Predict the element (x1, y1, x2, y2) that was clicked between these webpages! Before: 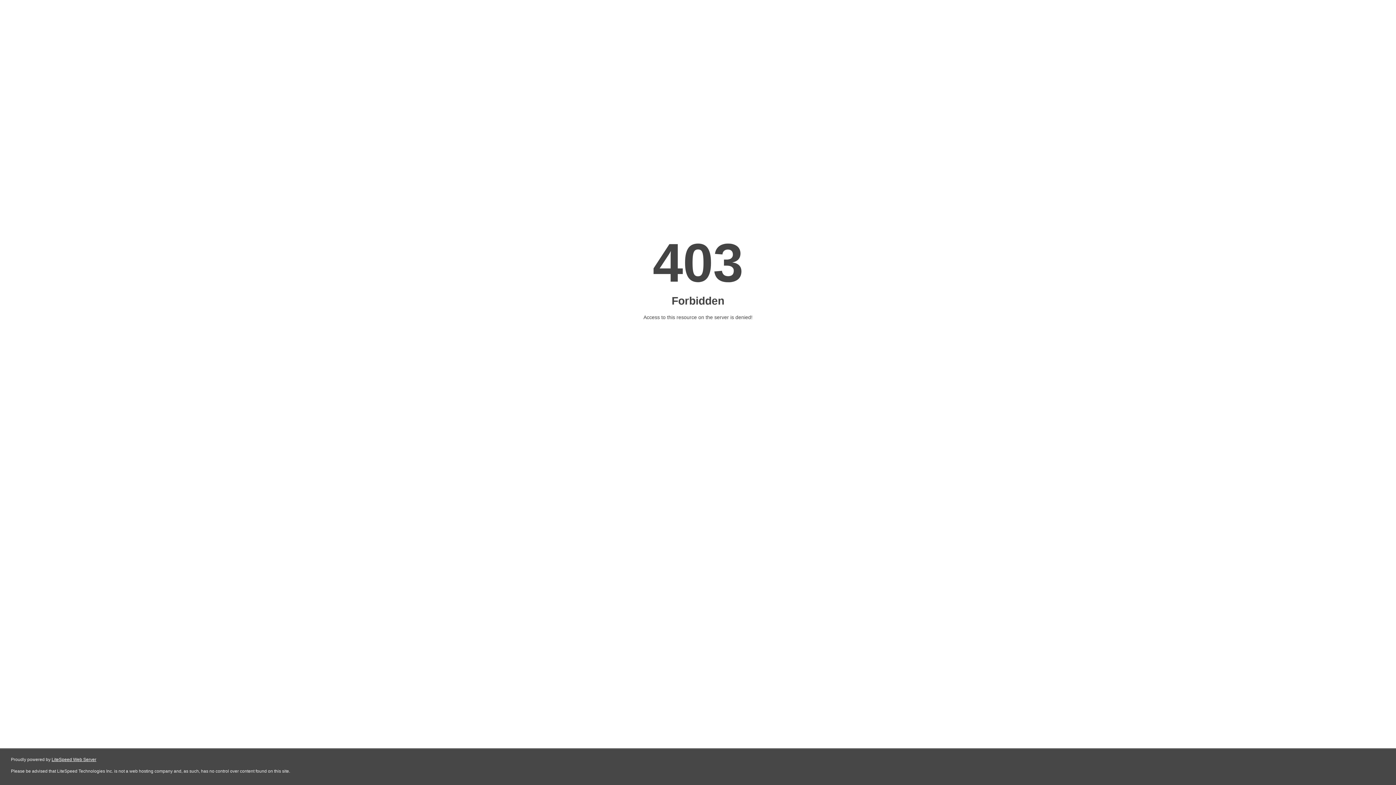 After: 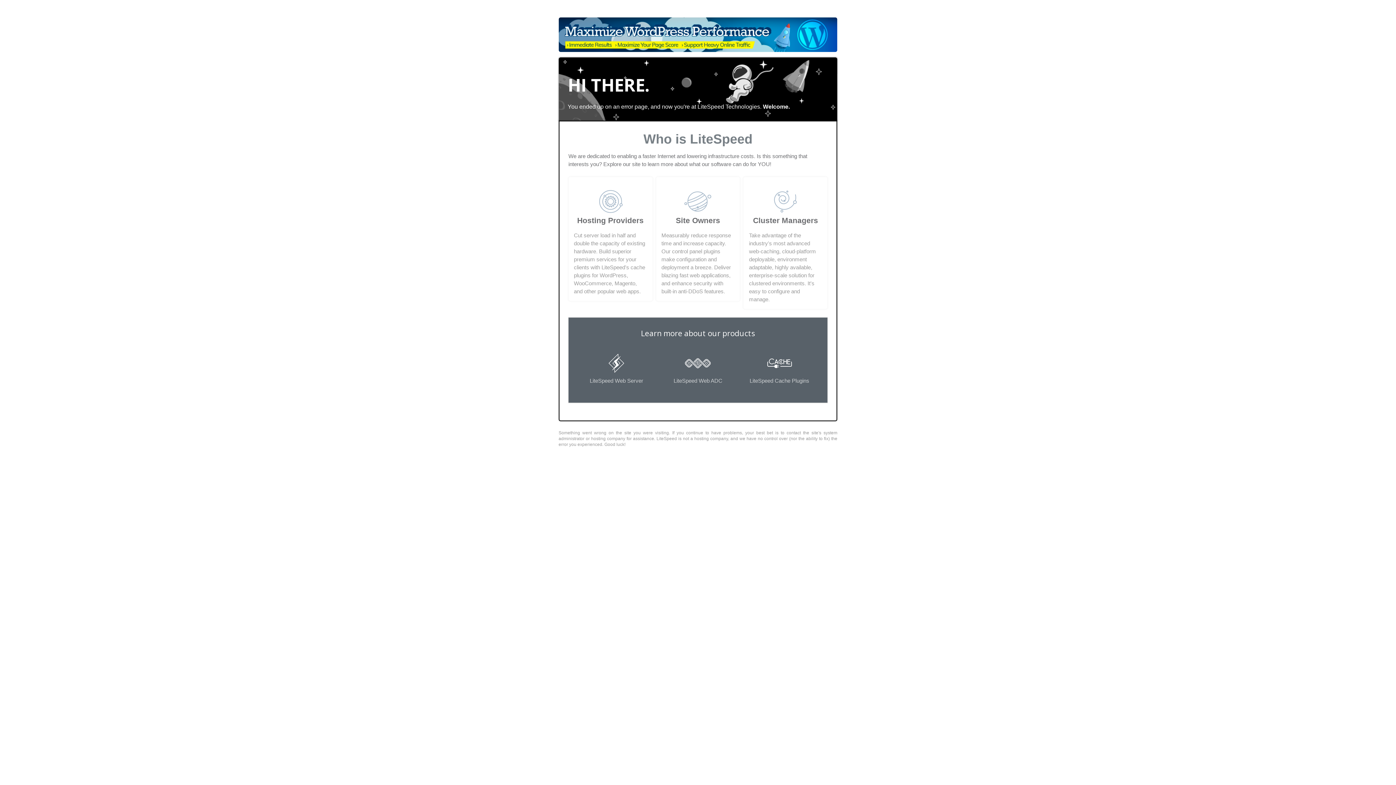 Action: label: LiteSpeed Web Server bbox: (51, 757, 96, 762)